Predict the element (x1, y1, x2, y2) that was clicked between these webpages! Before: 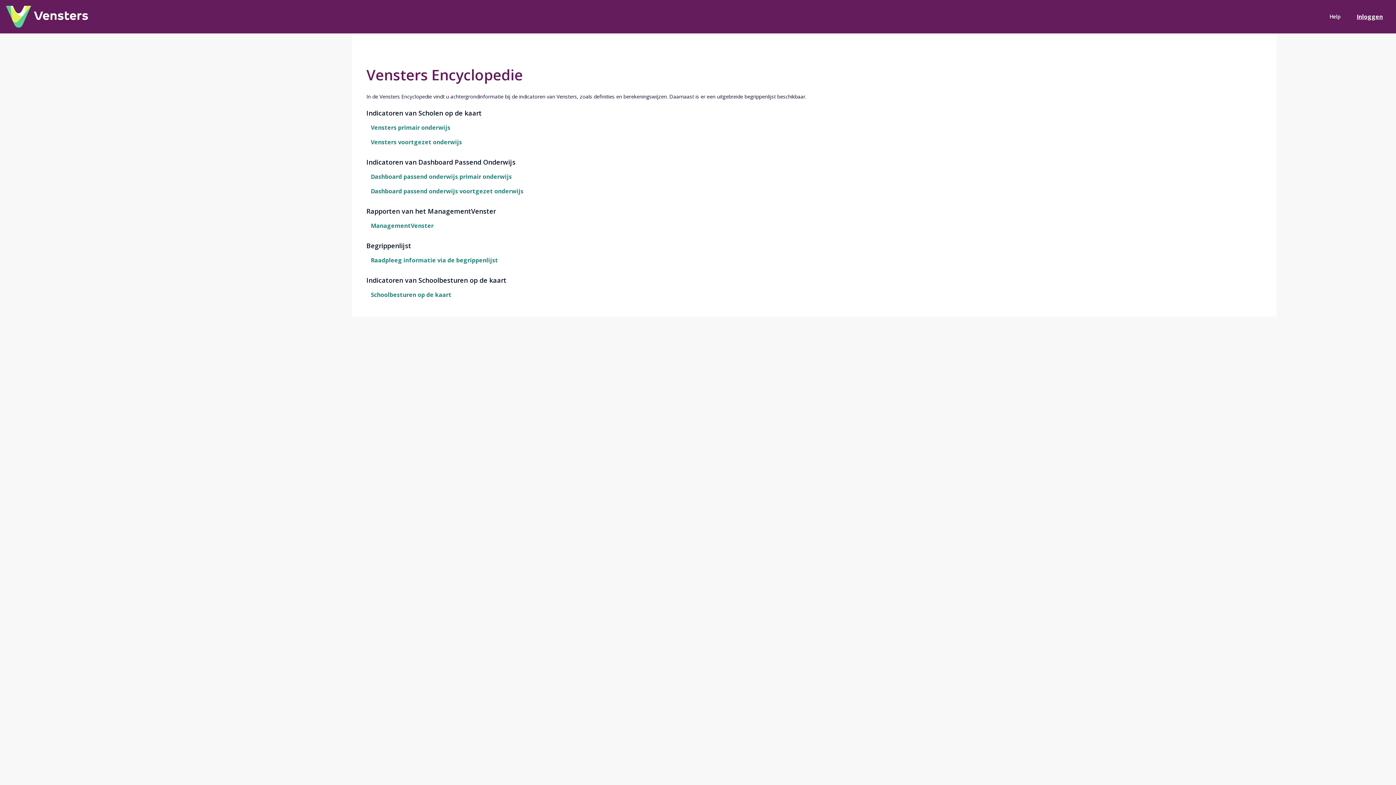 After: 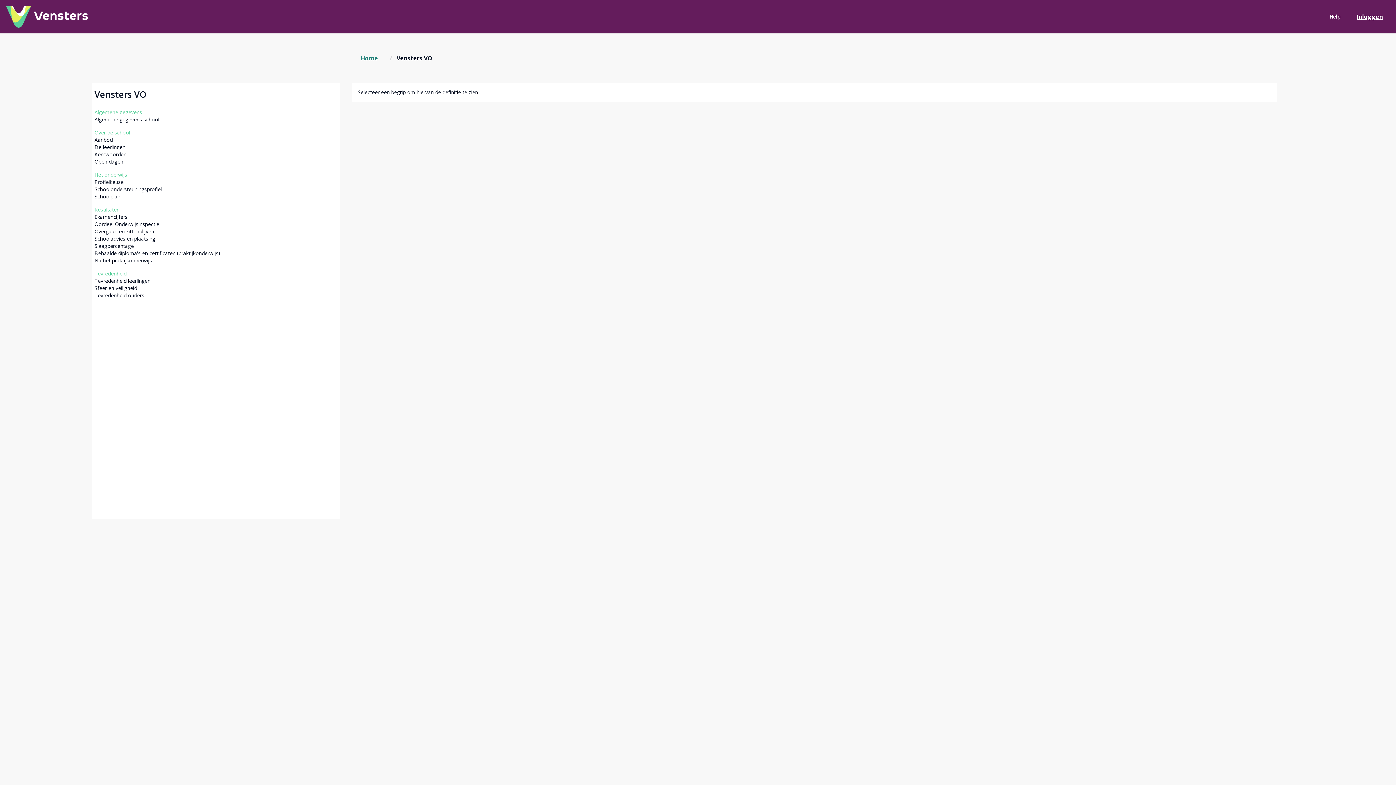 Action: bbox: (366, 134, 1262, 149) label: Vensters voortgezet onderwijs